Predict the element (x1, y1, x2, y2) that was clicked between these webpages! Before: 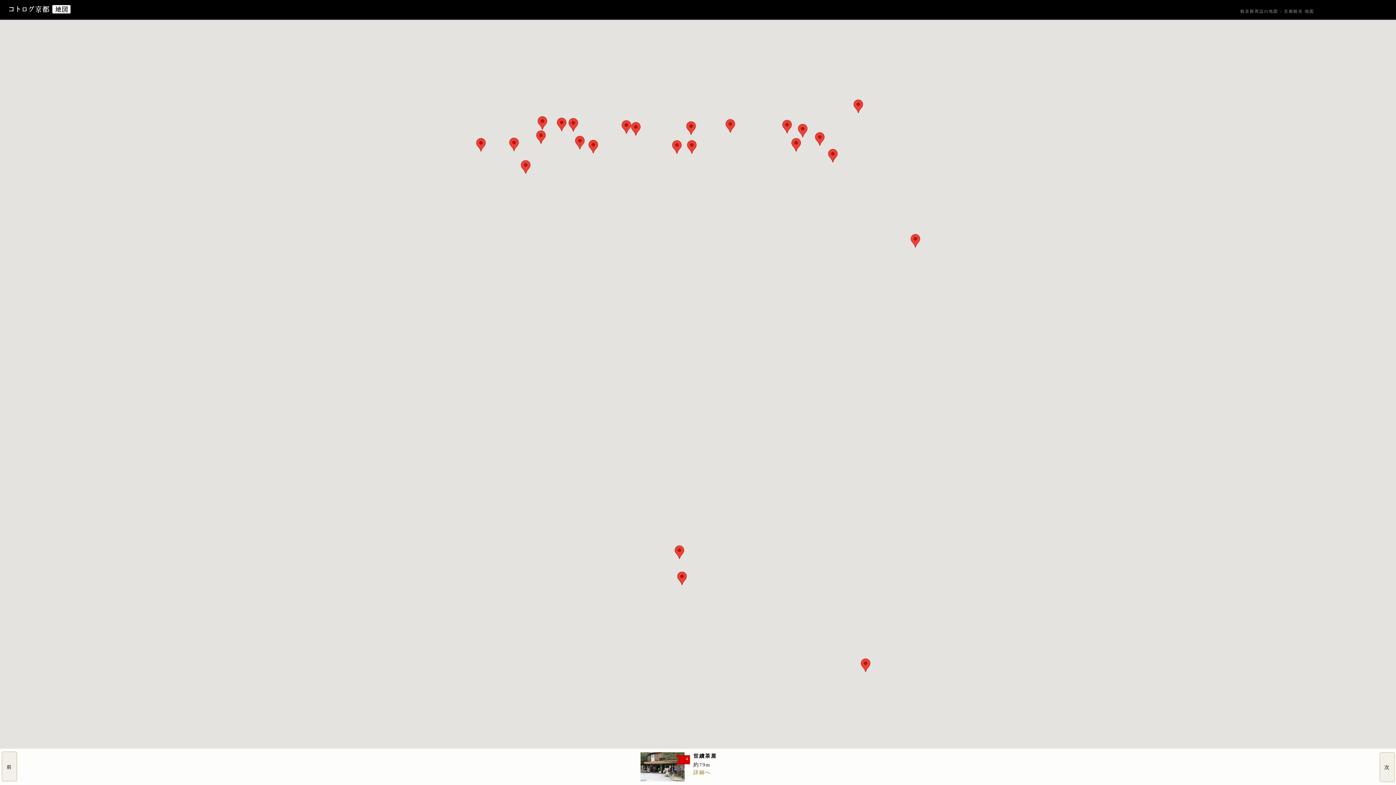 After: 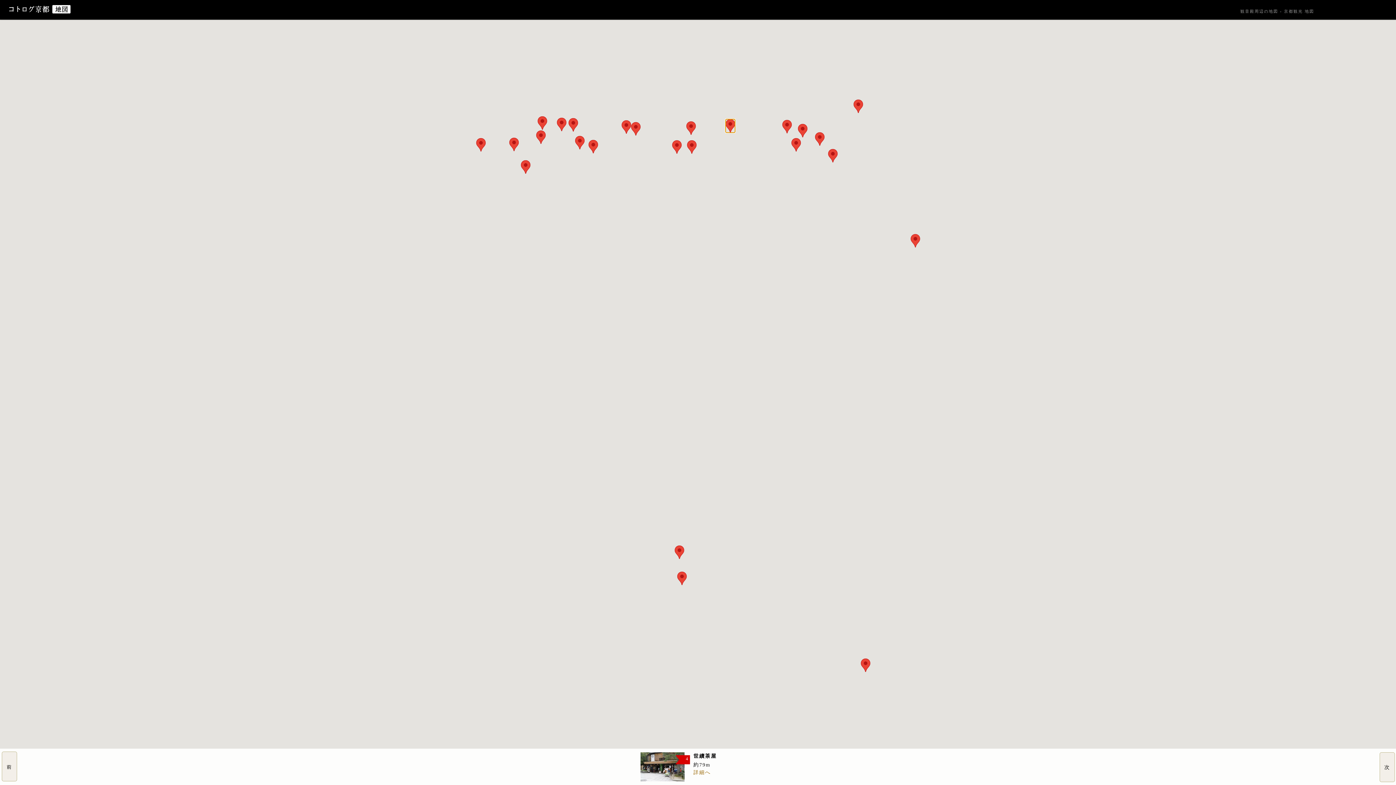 Action: label: 京漬物 愛心 bbox: (725, 119, 735, 132)